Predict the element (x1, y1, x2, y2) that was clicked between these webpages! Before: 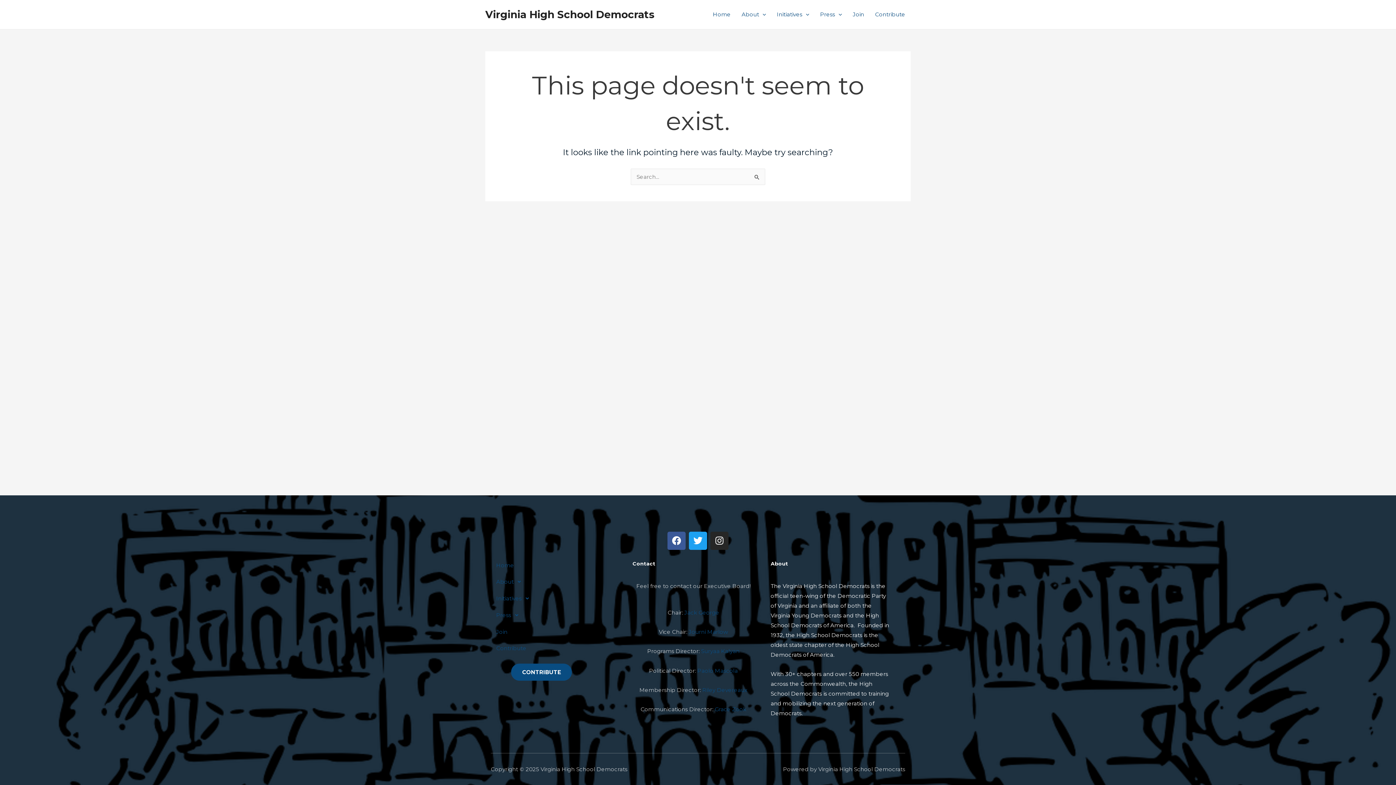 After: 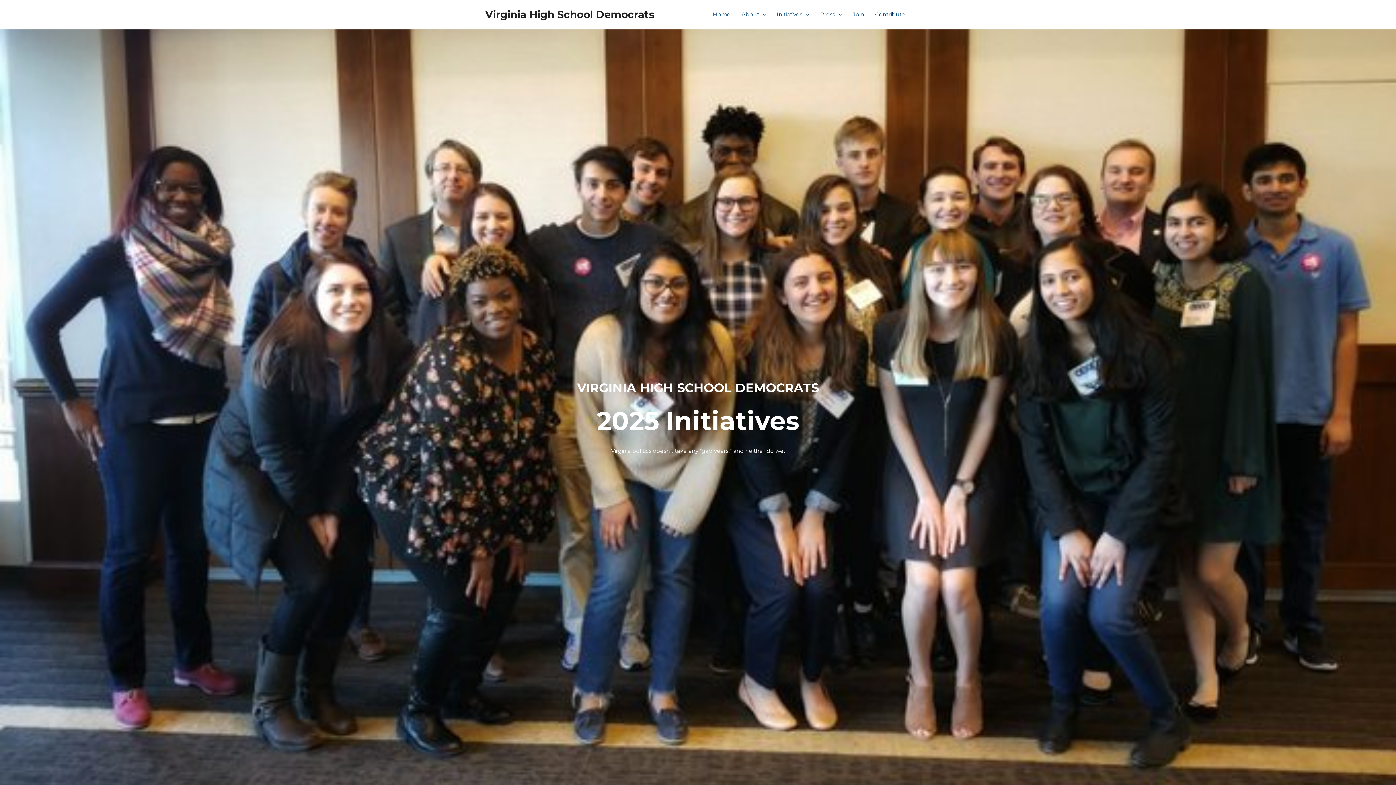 Action: label: Initiatives bbox: (771, 0, 814, 29)